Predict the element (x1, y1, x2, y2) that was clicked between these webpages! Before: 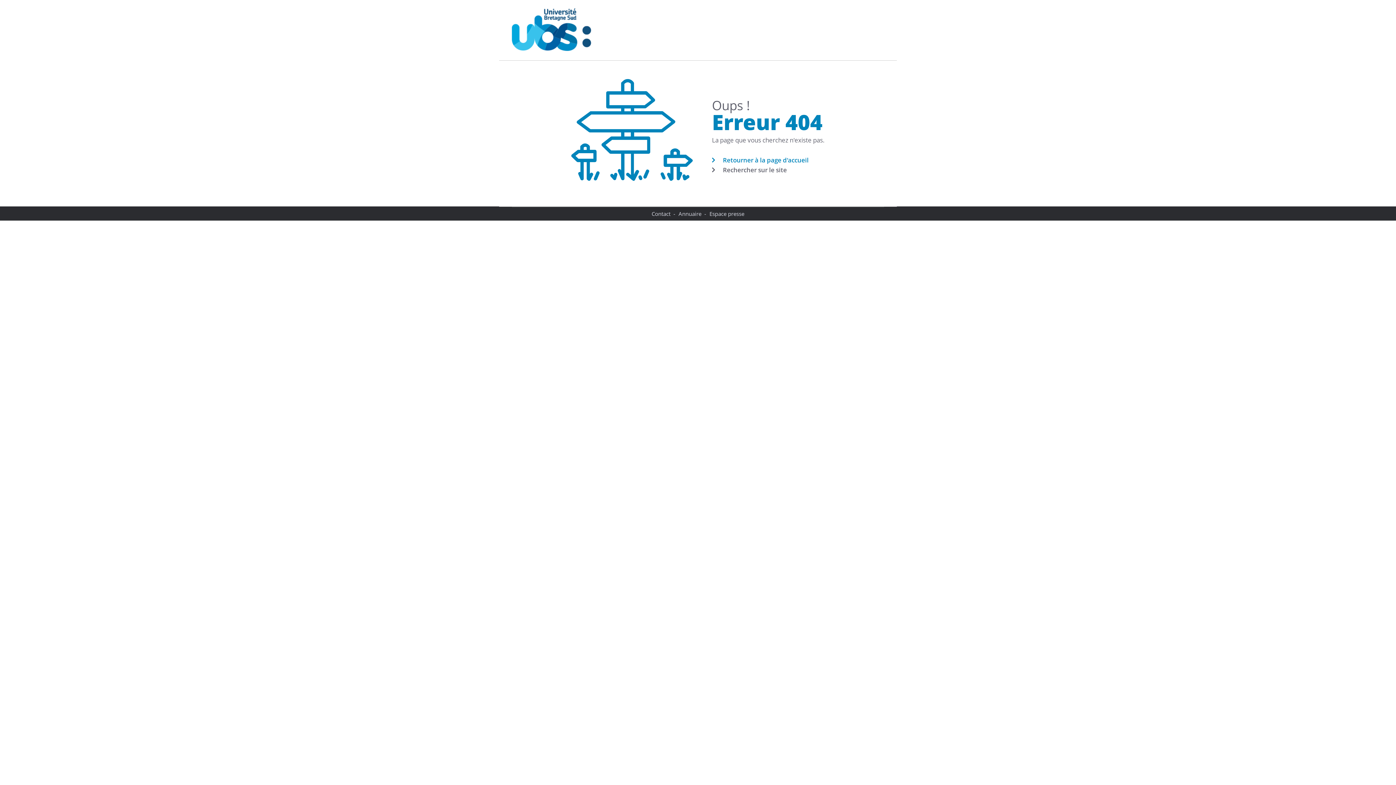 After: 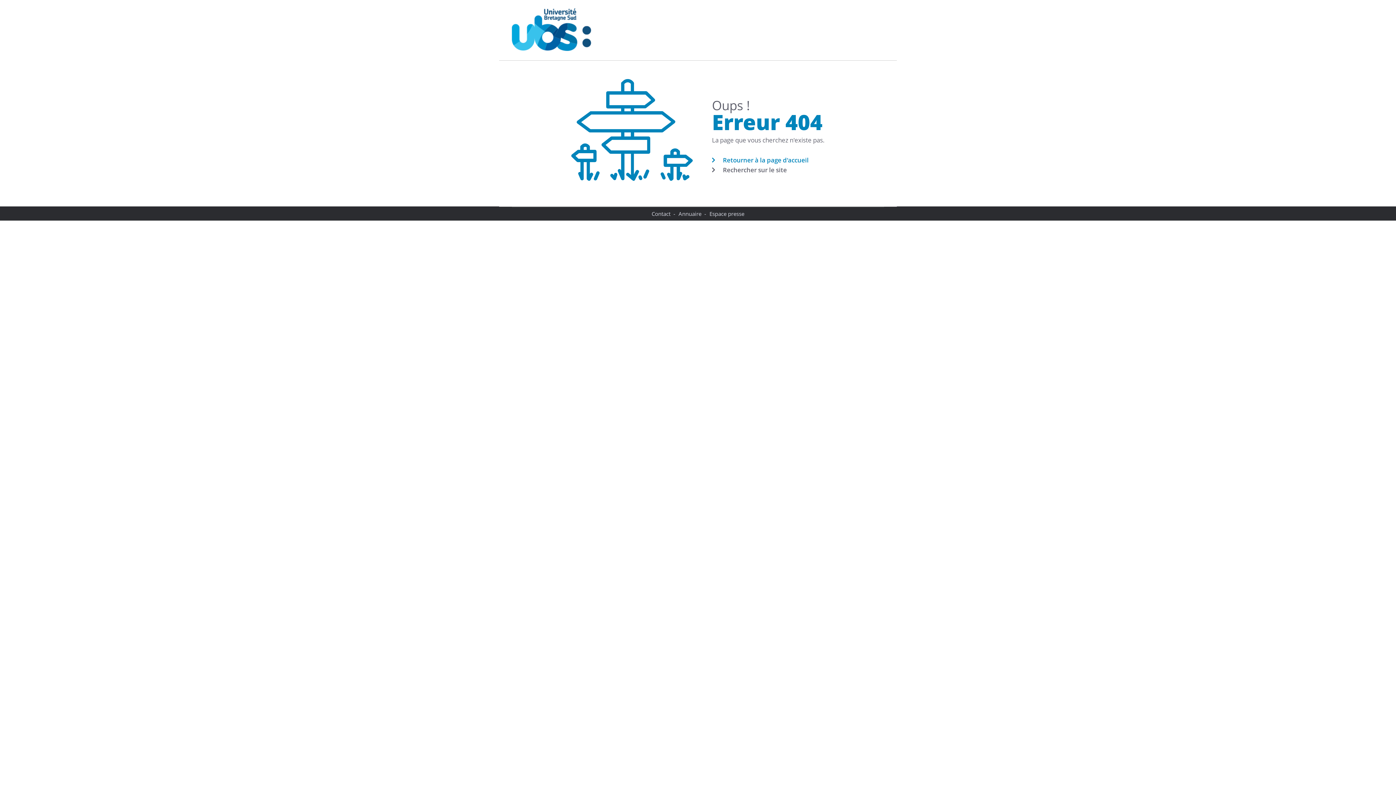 Action: label: Annuaire bbox: (678, 210, 701, 217)